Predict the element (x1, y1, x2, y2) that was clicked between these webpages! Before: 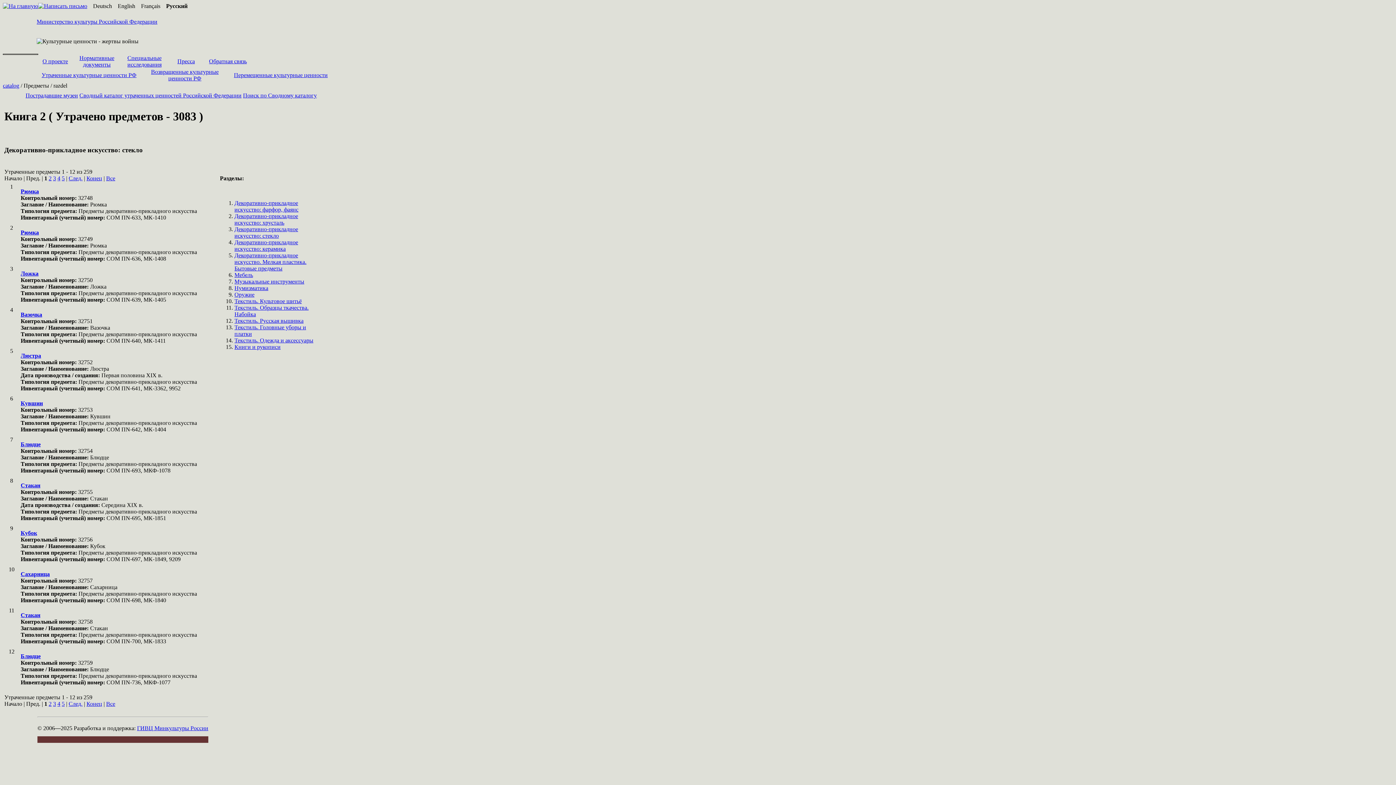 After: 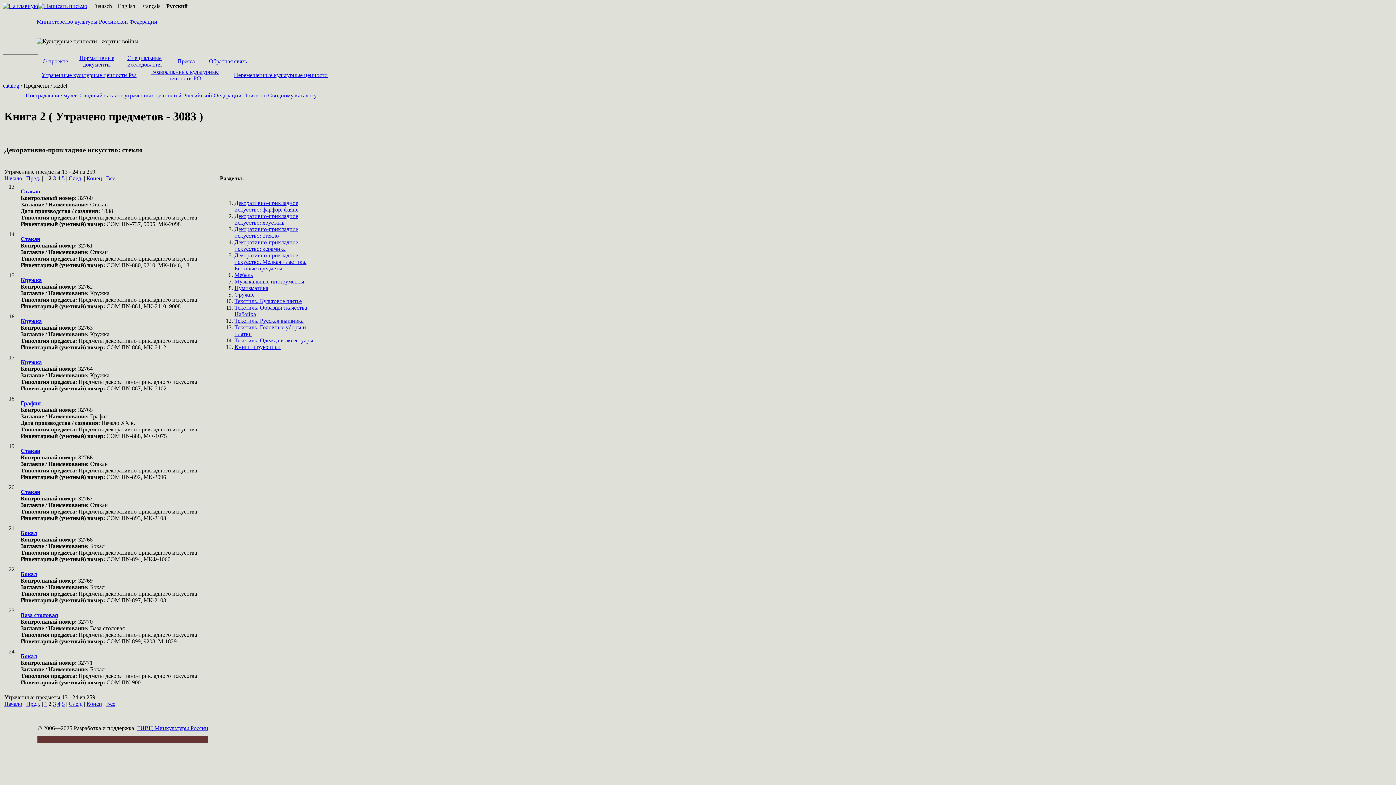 Action: label: 2 bbox: (48, 701, 51, 707)